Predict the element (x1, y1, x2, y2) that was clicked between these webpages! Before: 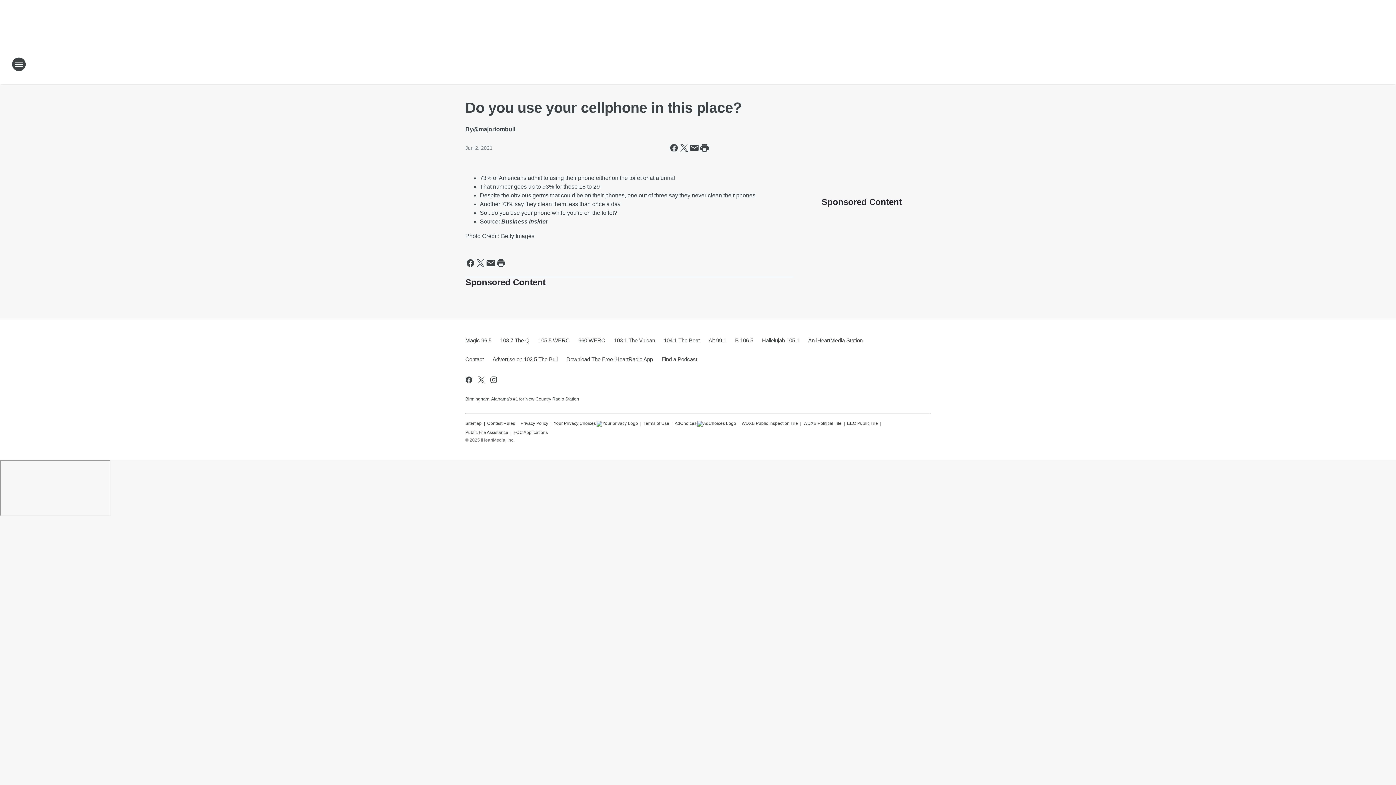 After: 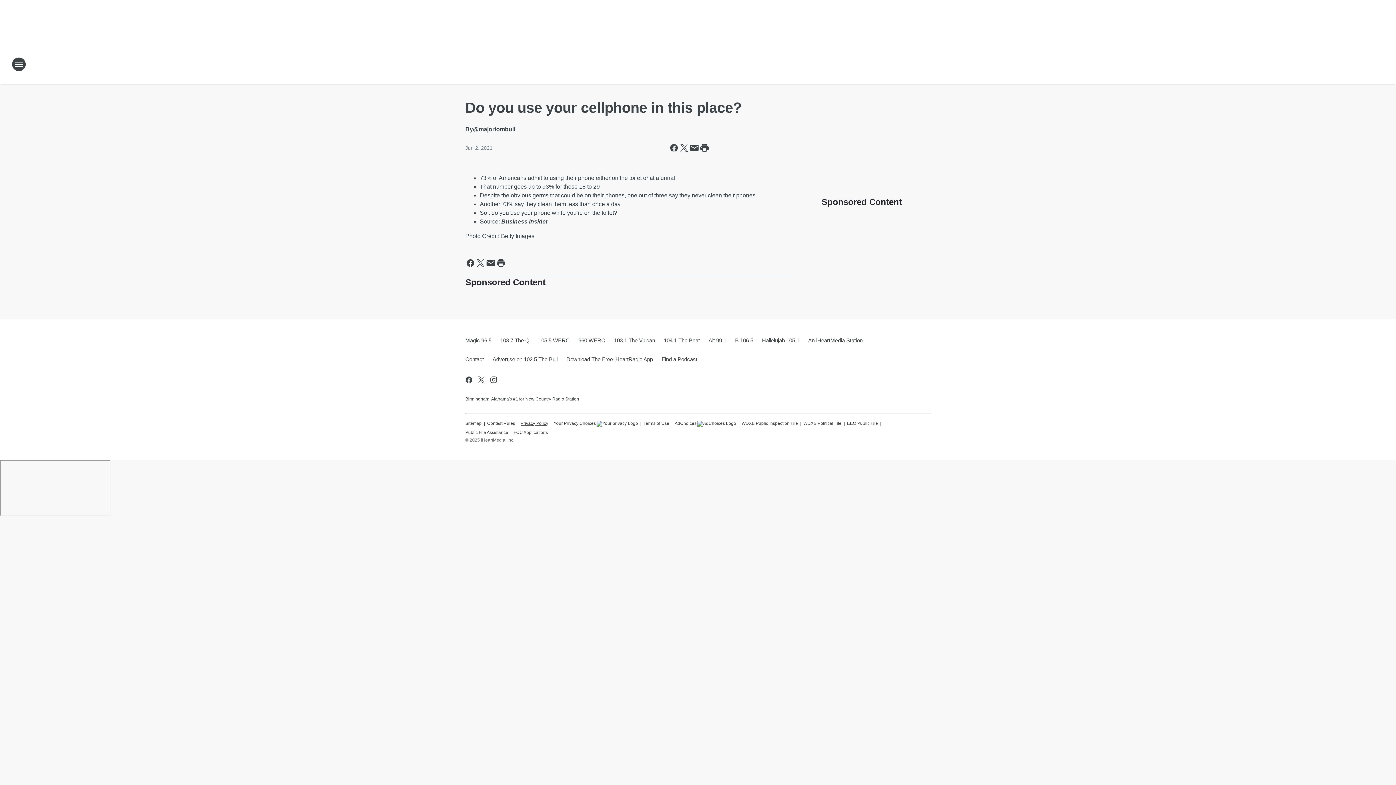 Action: label: Privacy Policy bbox: (520, 417, 548, 426)